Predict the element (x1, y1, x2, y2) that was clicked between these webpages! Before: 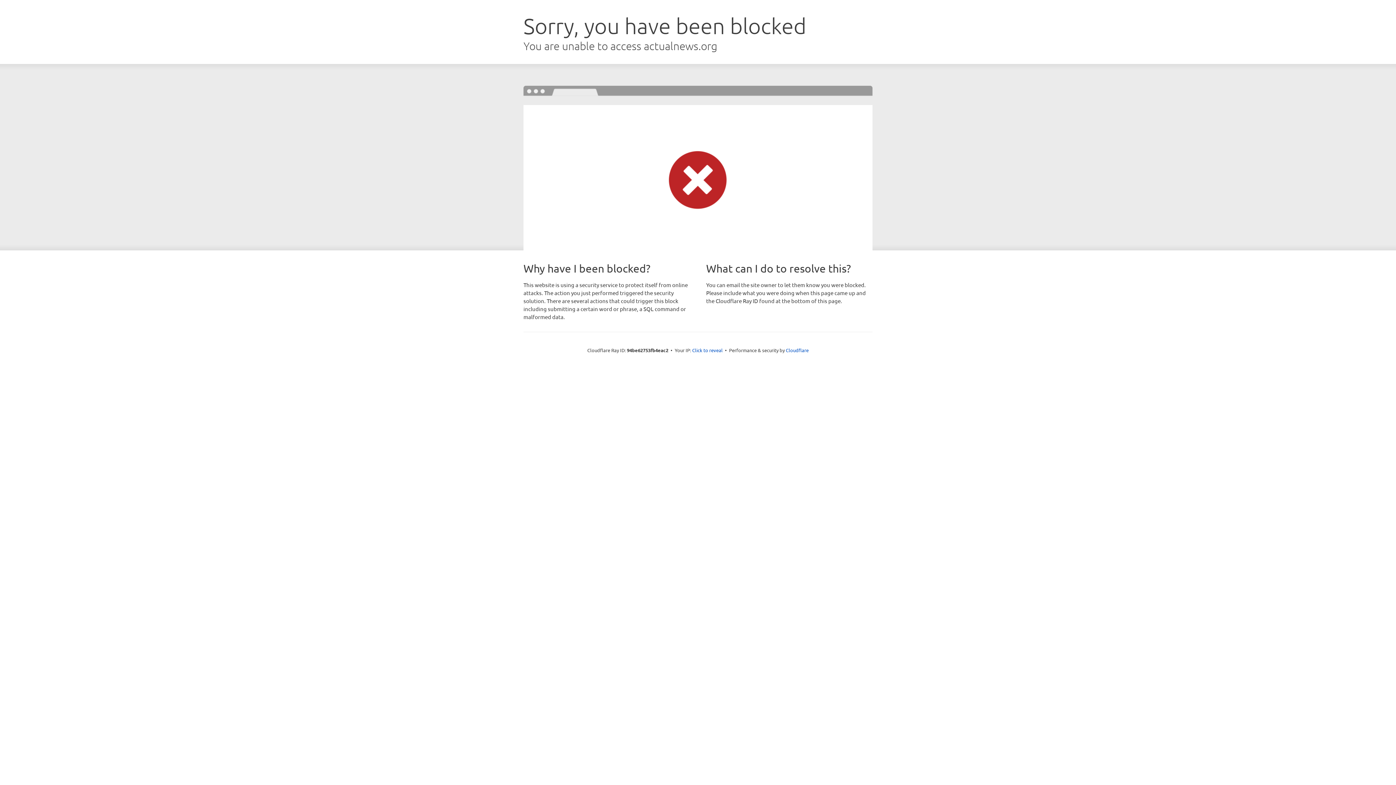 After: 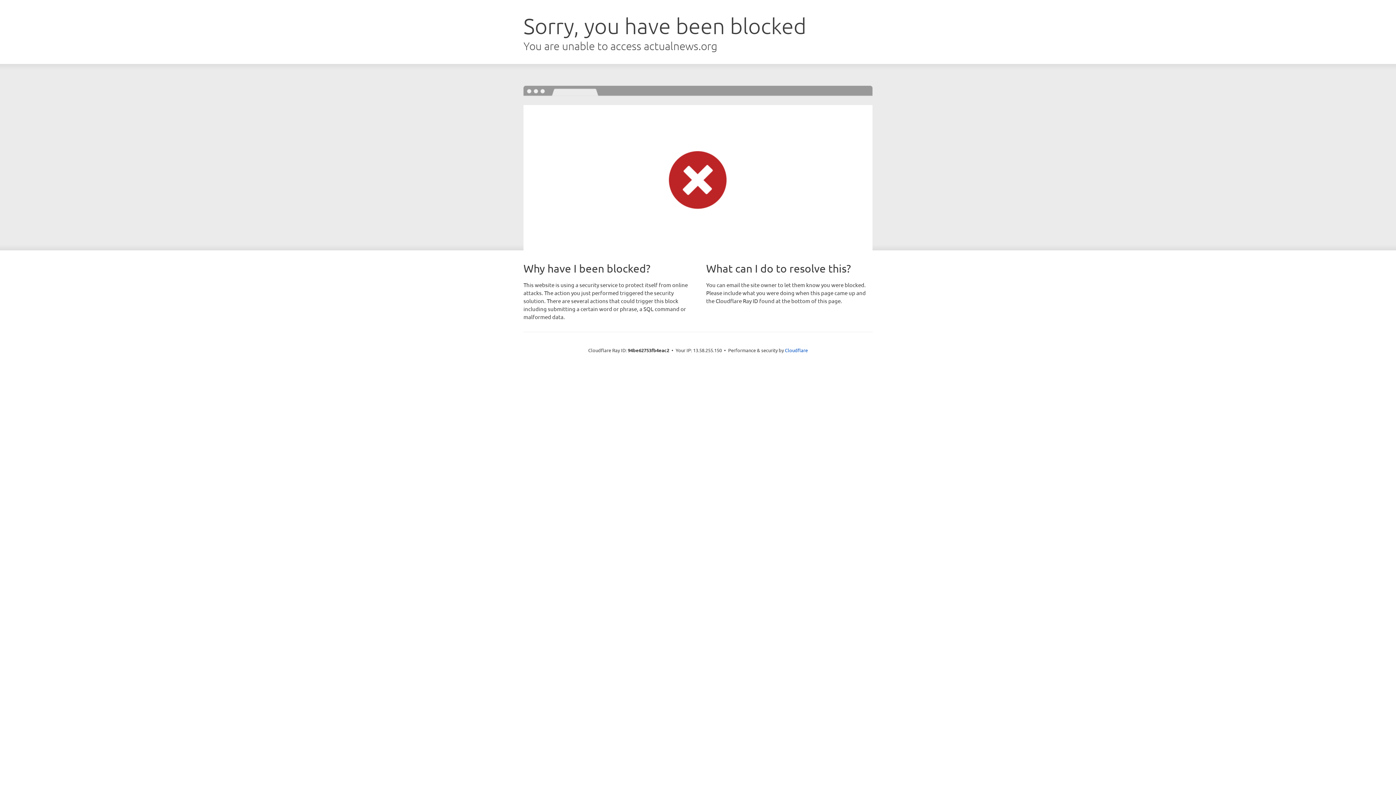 Action: label: Click to reveal bbox: (692, 346, 722, 353)